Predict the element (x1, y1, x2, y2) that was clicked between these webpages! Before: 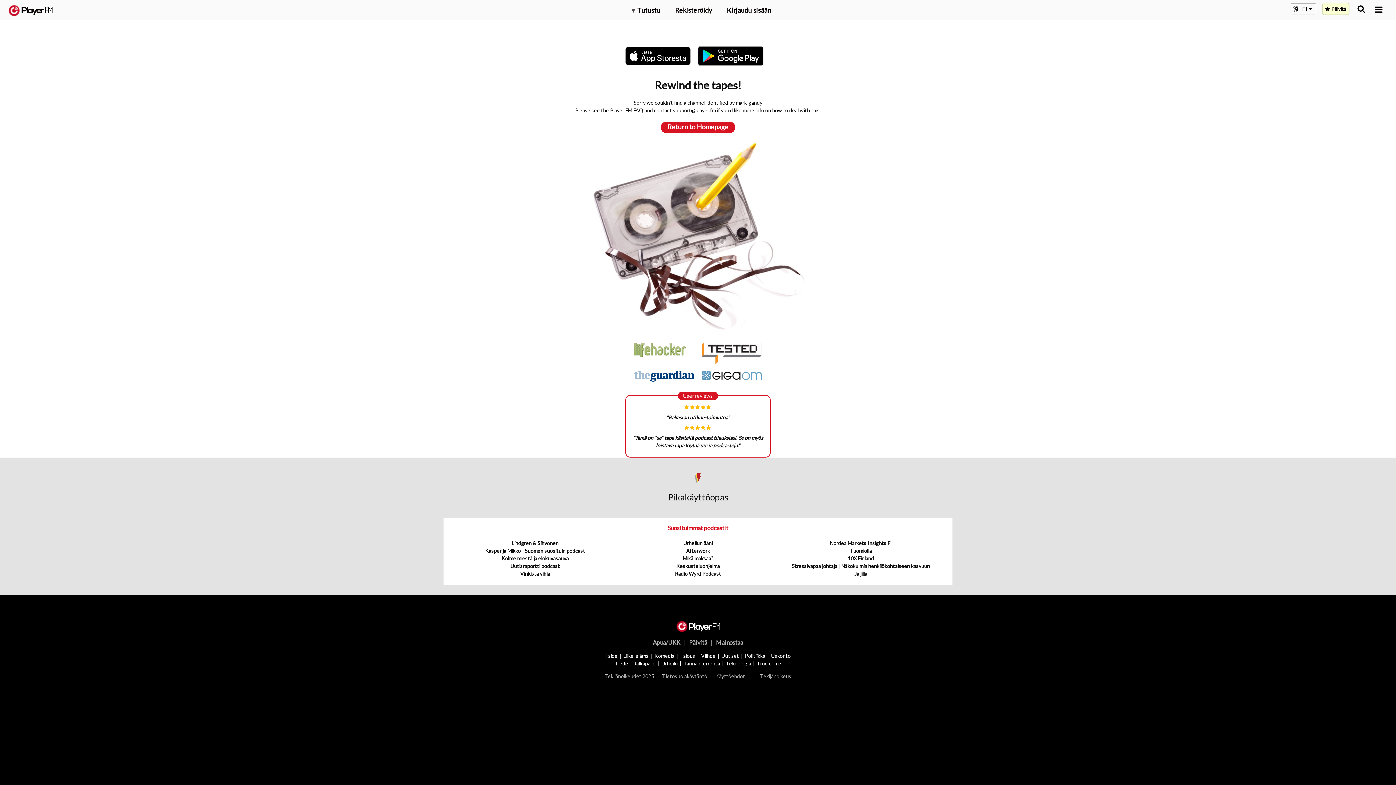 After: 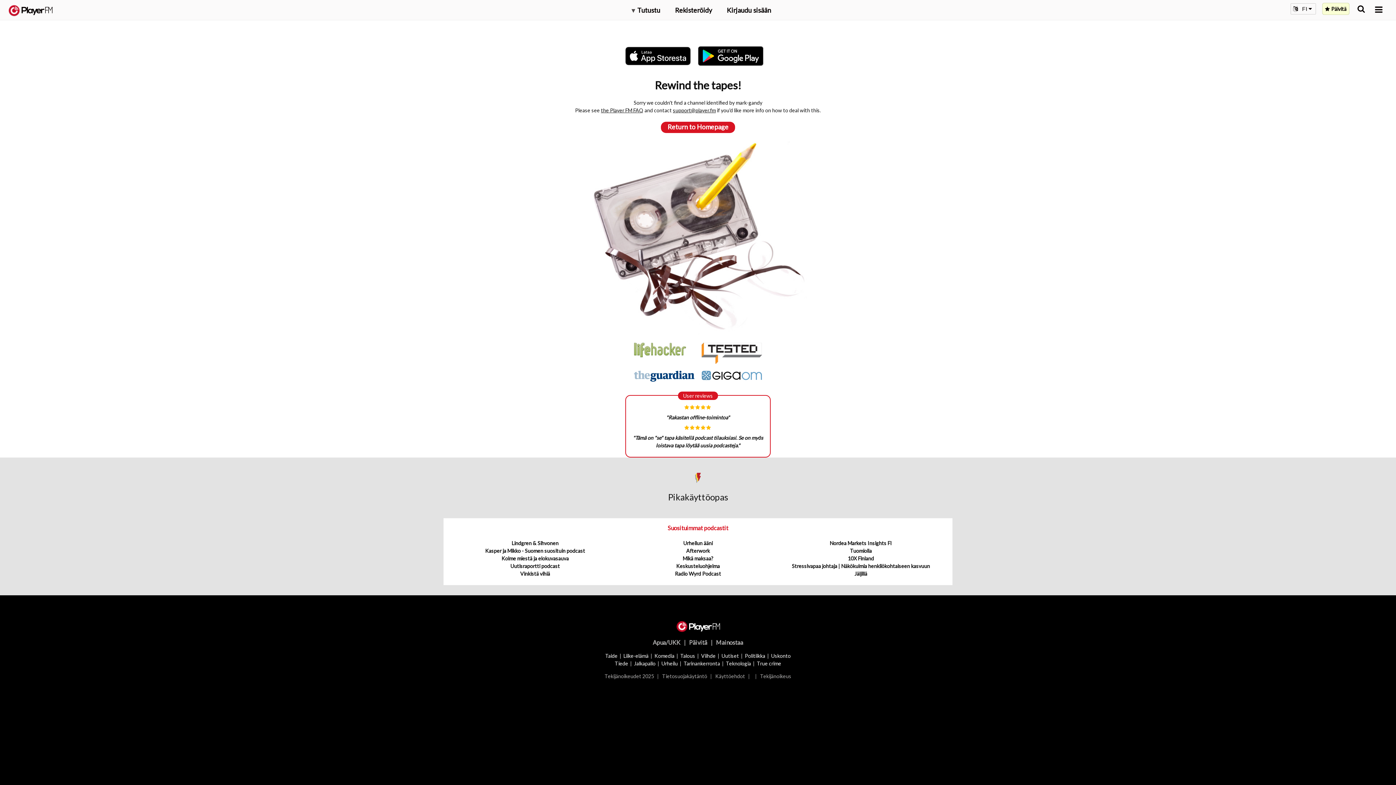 Action: bbox: (701, 371, 762, 378)